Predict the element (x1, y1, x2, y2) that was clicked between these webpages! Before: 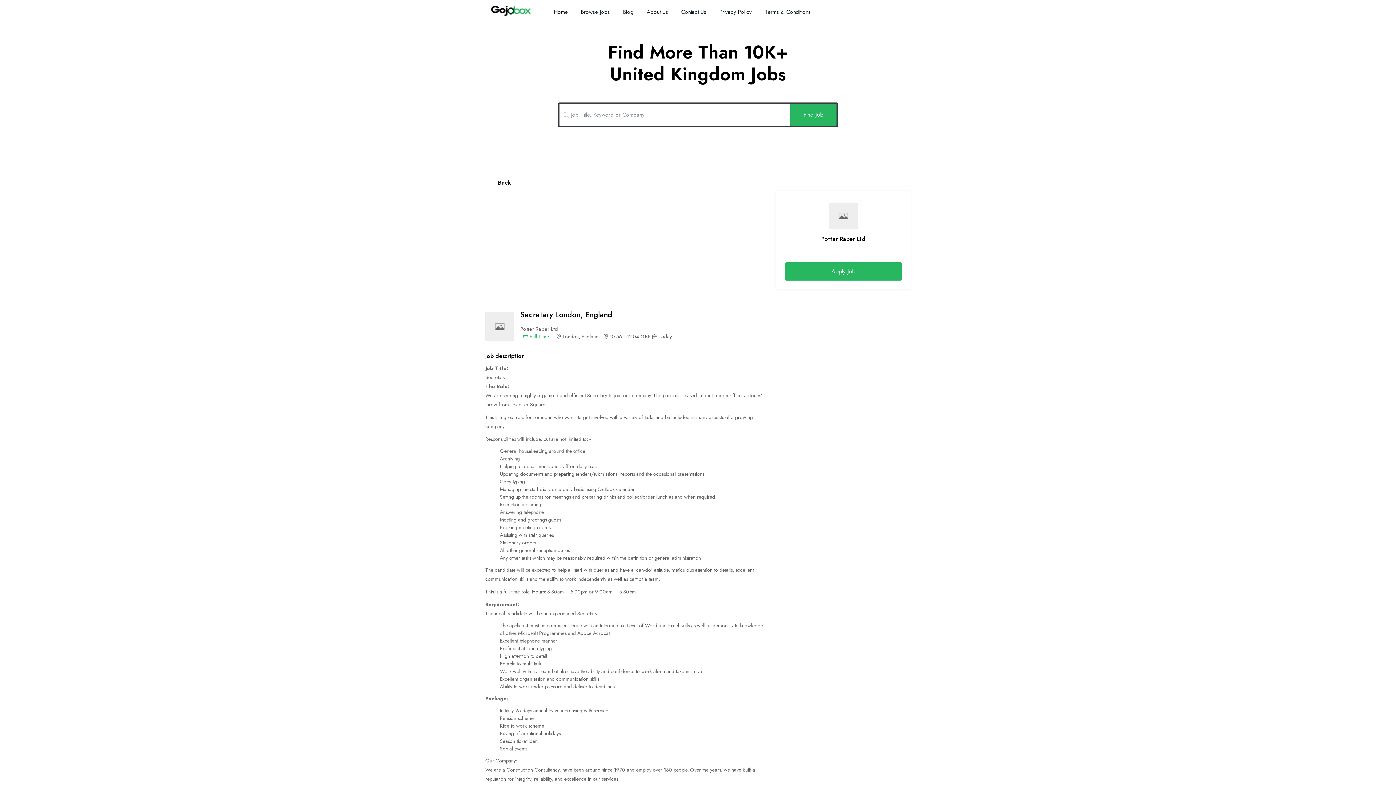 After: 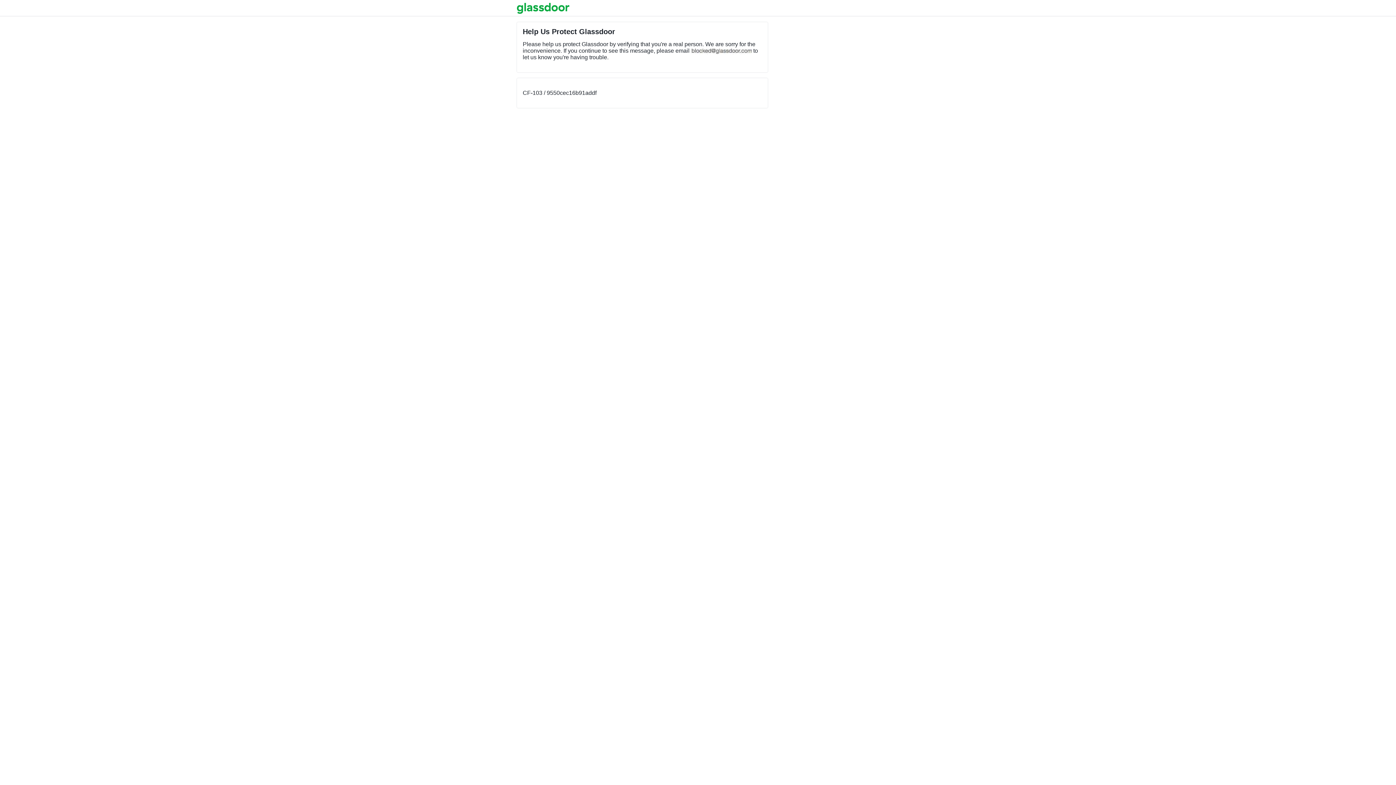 Action: bbox: (785, 262, 902, 280) label: Apply Job